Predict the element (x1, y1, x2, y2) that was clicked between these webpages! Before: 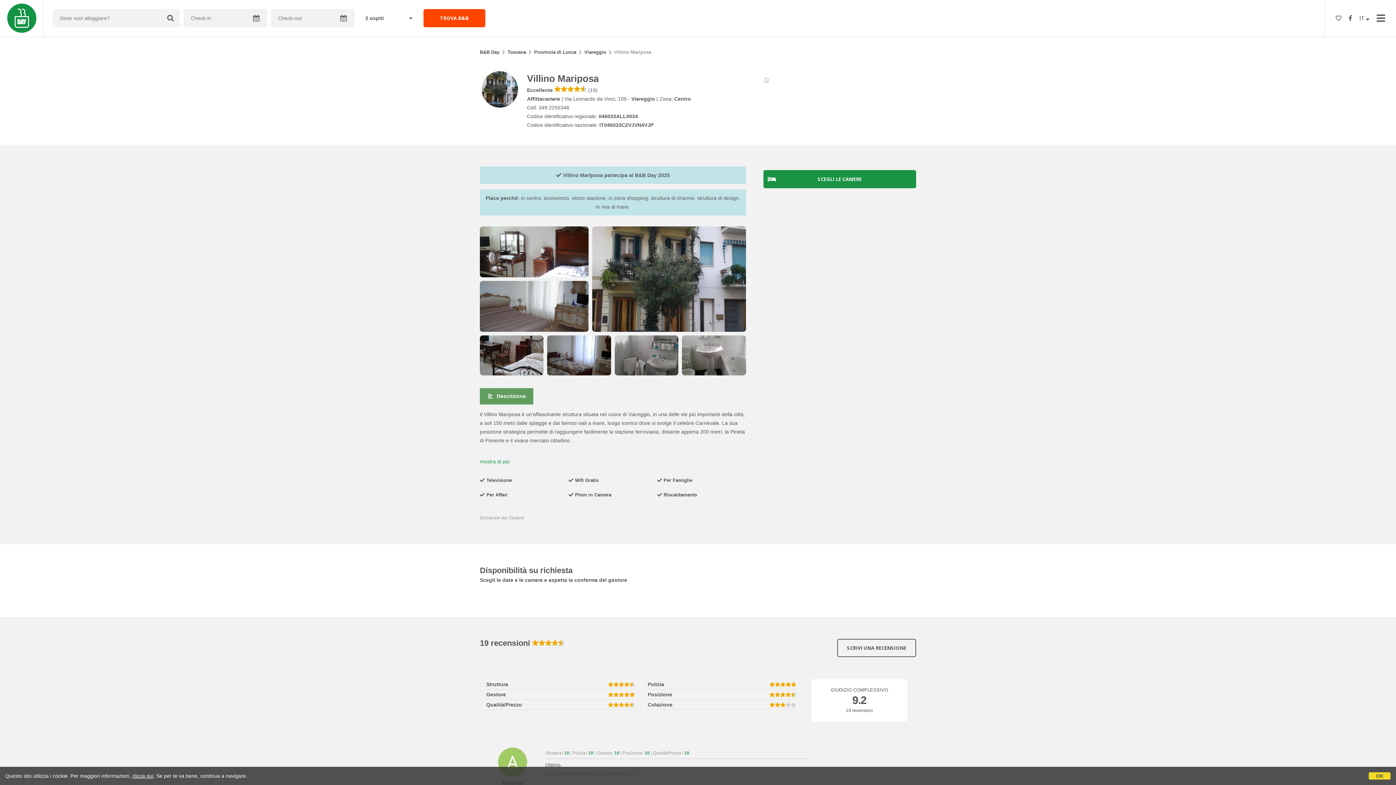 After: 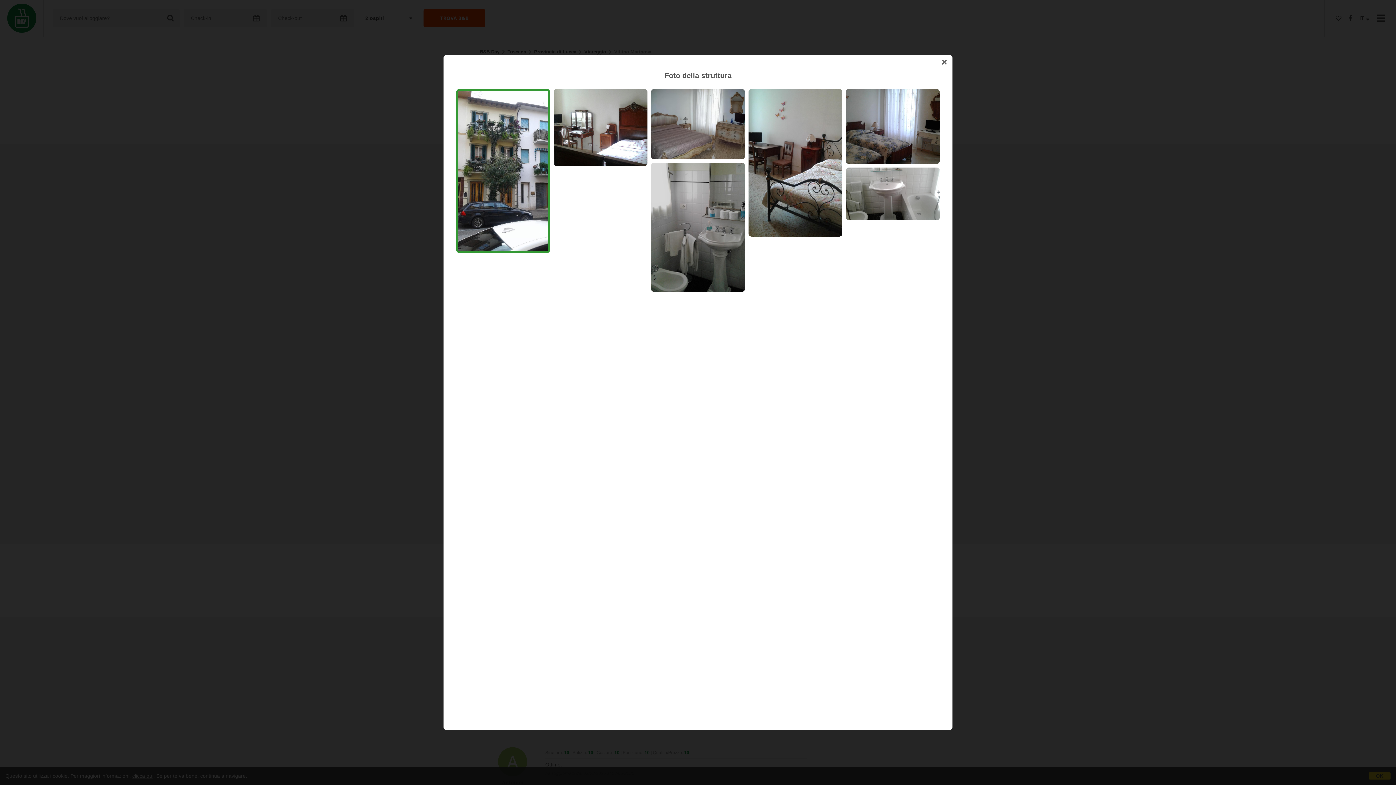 Action: bbox: (592, 226, 746, 332)